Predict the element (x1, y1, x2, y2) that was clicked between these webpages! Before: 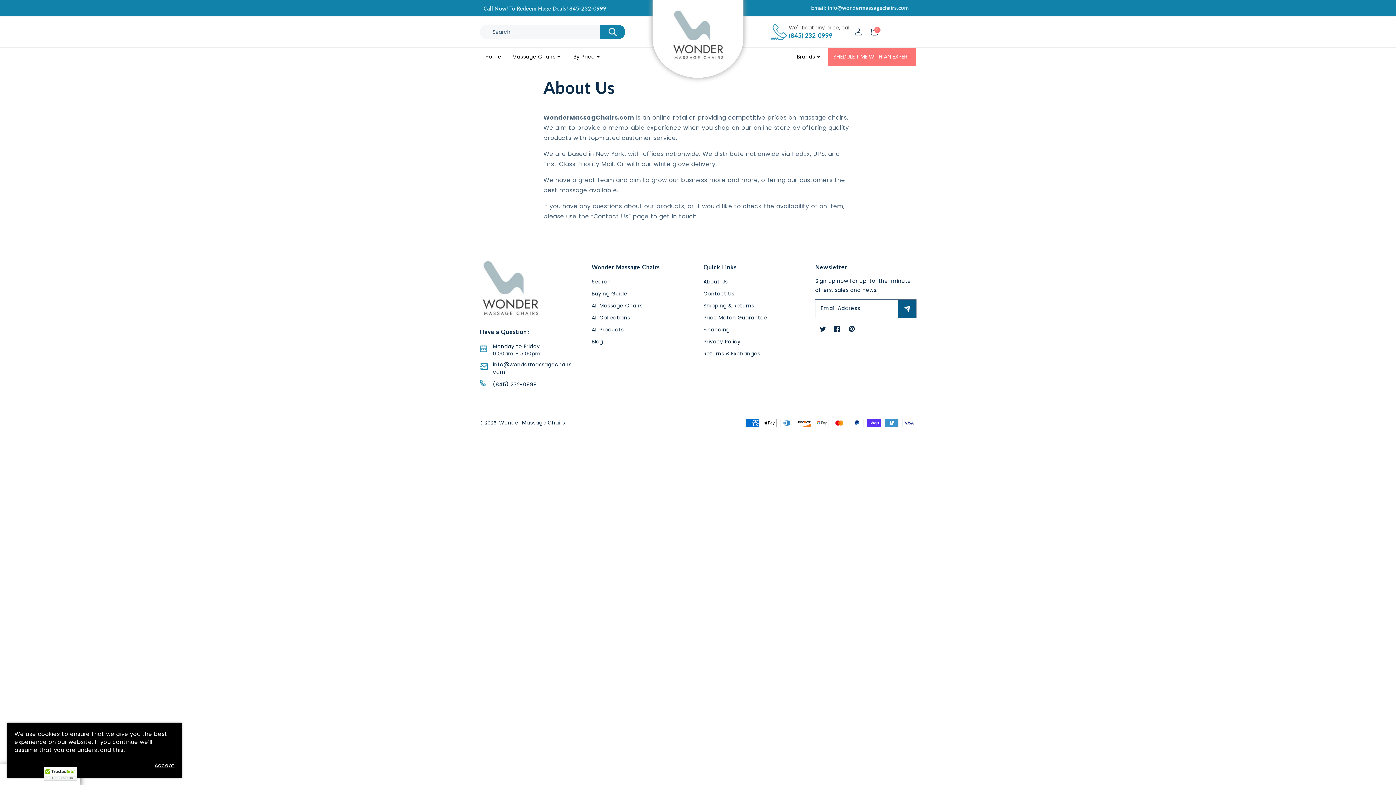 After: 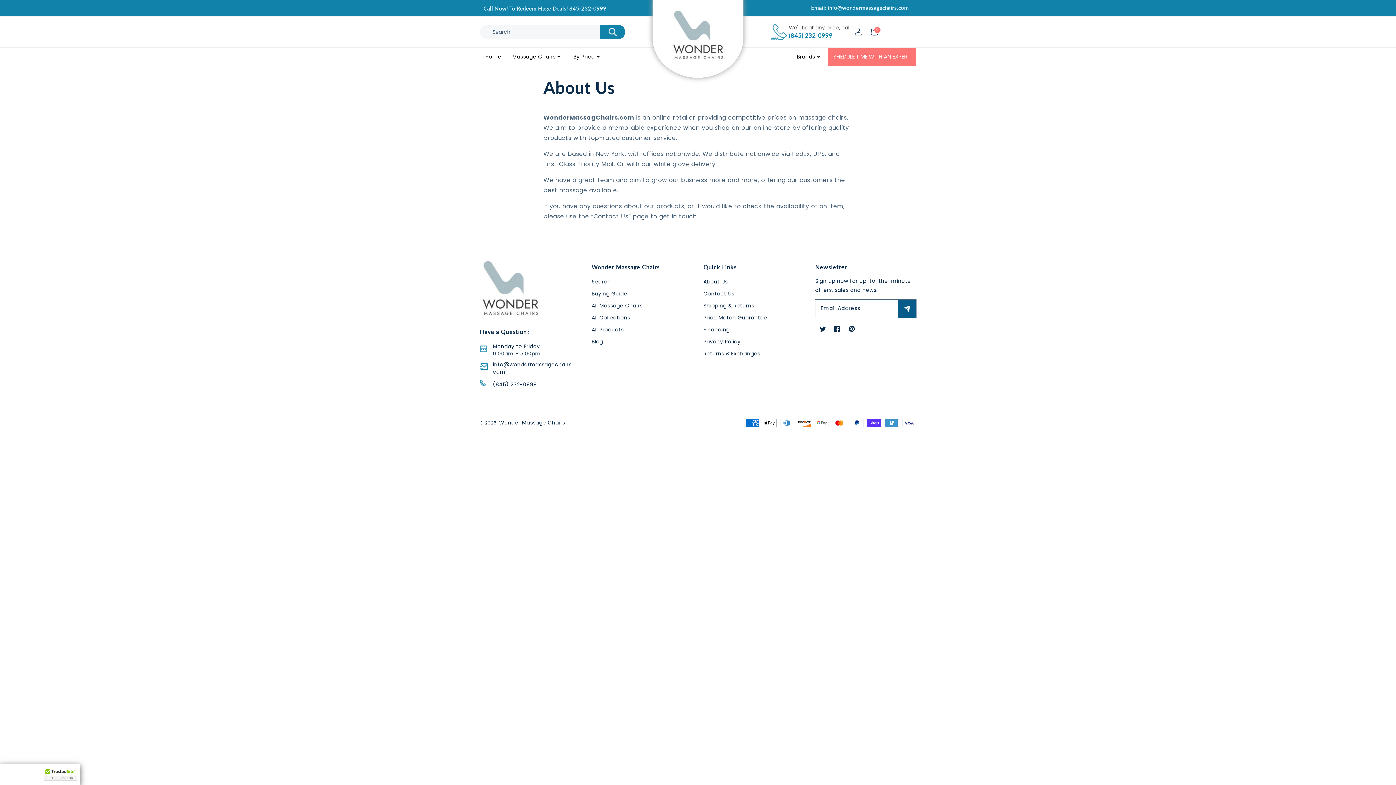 Action: label: Accept bbox: (149, 762, 174, 769)